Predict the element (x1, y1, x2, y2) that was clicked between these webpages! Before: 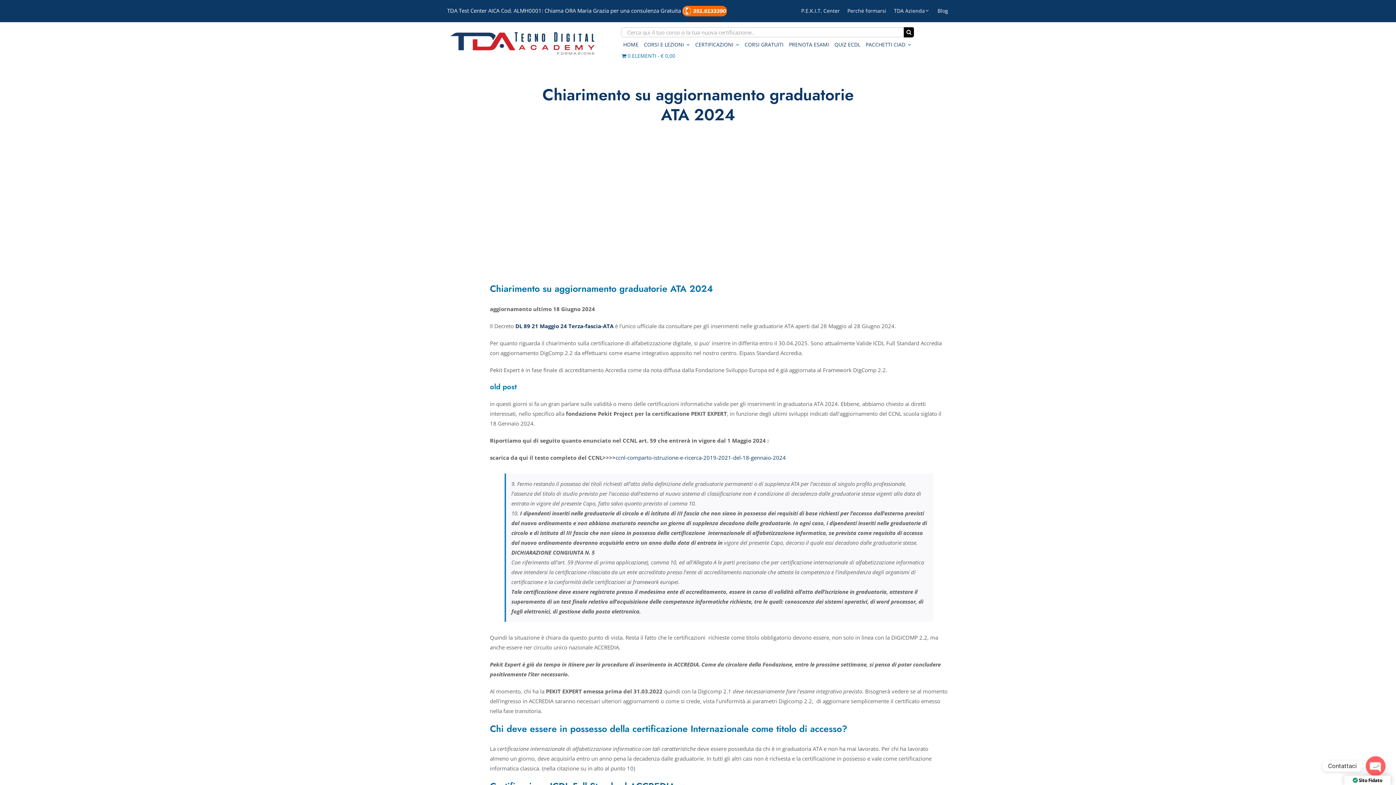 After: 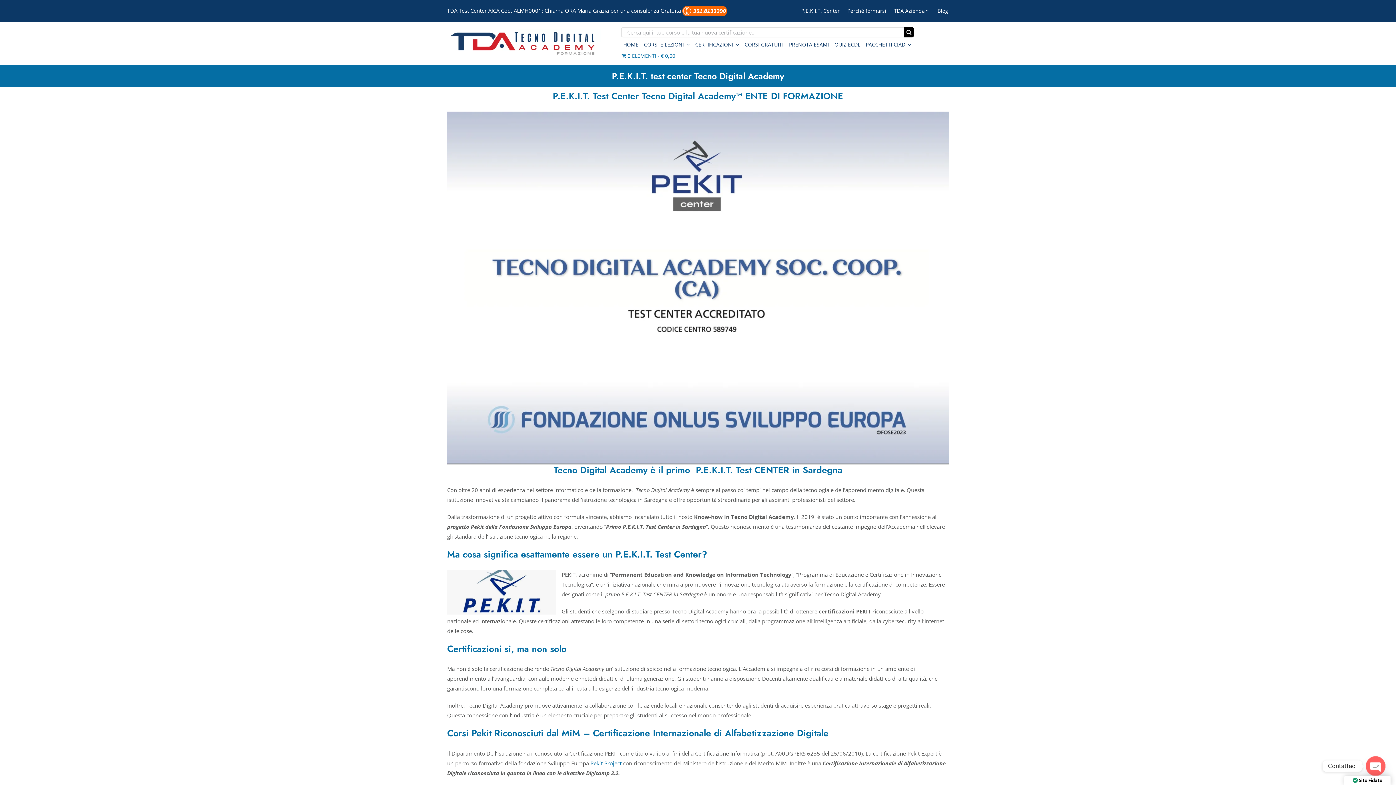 Action: bbox: (799, 5, 840, 15) label: P.E.K.I.T. Center